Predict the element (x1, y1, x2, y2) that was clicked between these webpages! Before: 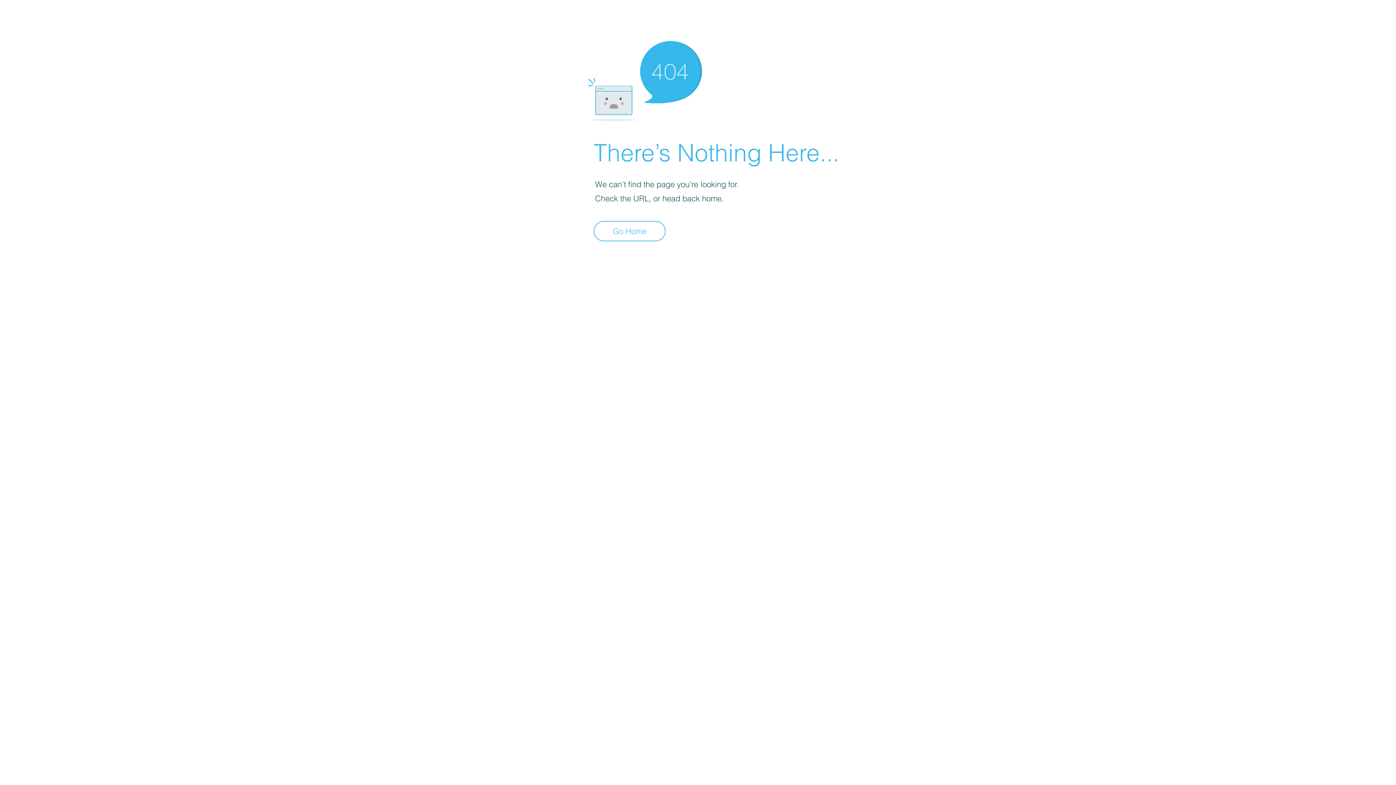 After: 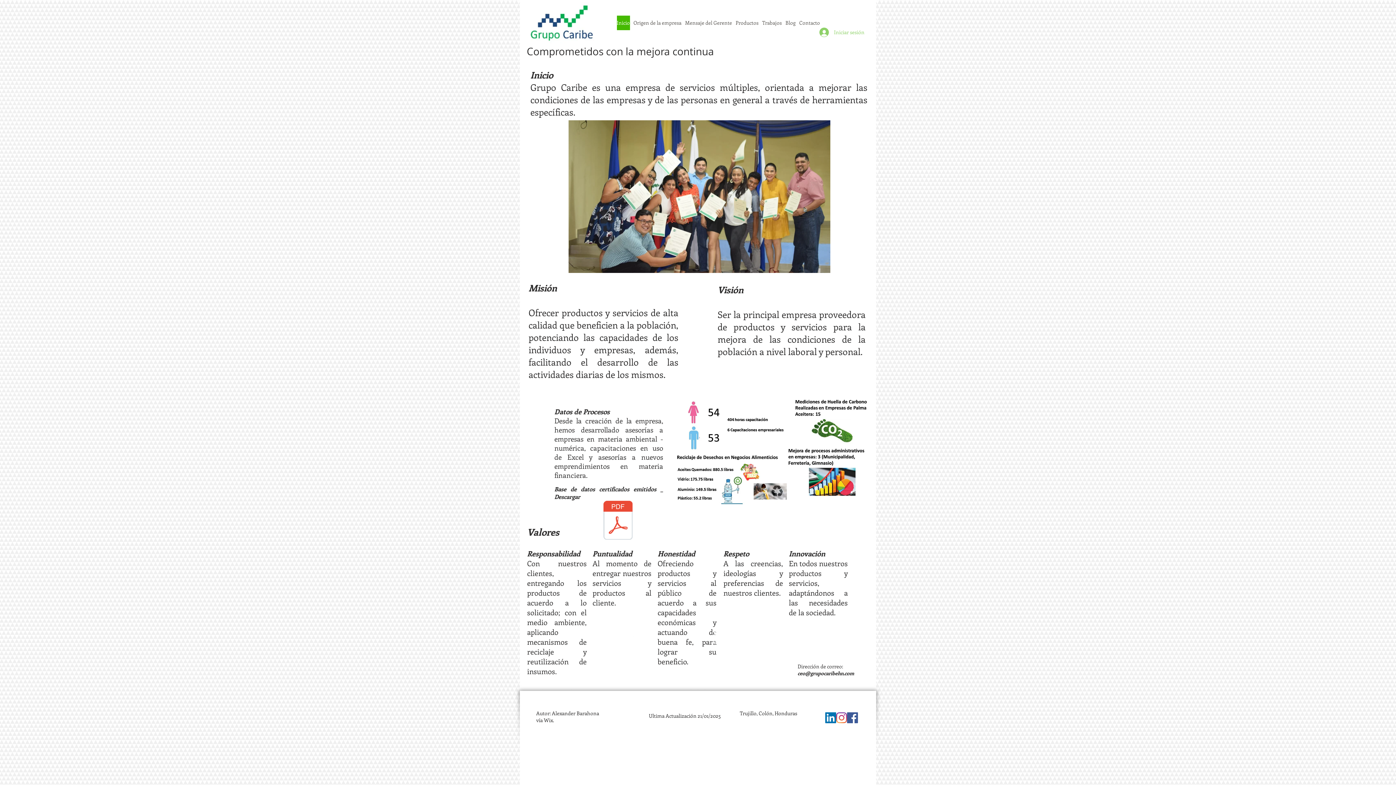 Action: bbox: (593, 221, 665, 241) label: Go Home